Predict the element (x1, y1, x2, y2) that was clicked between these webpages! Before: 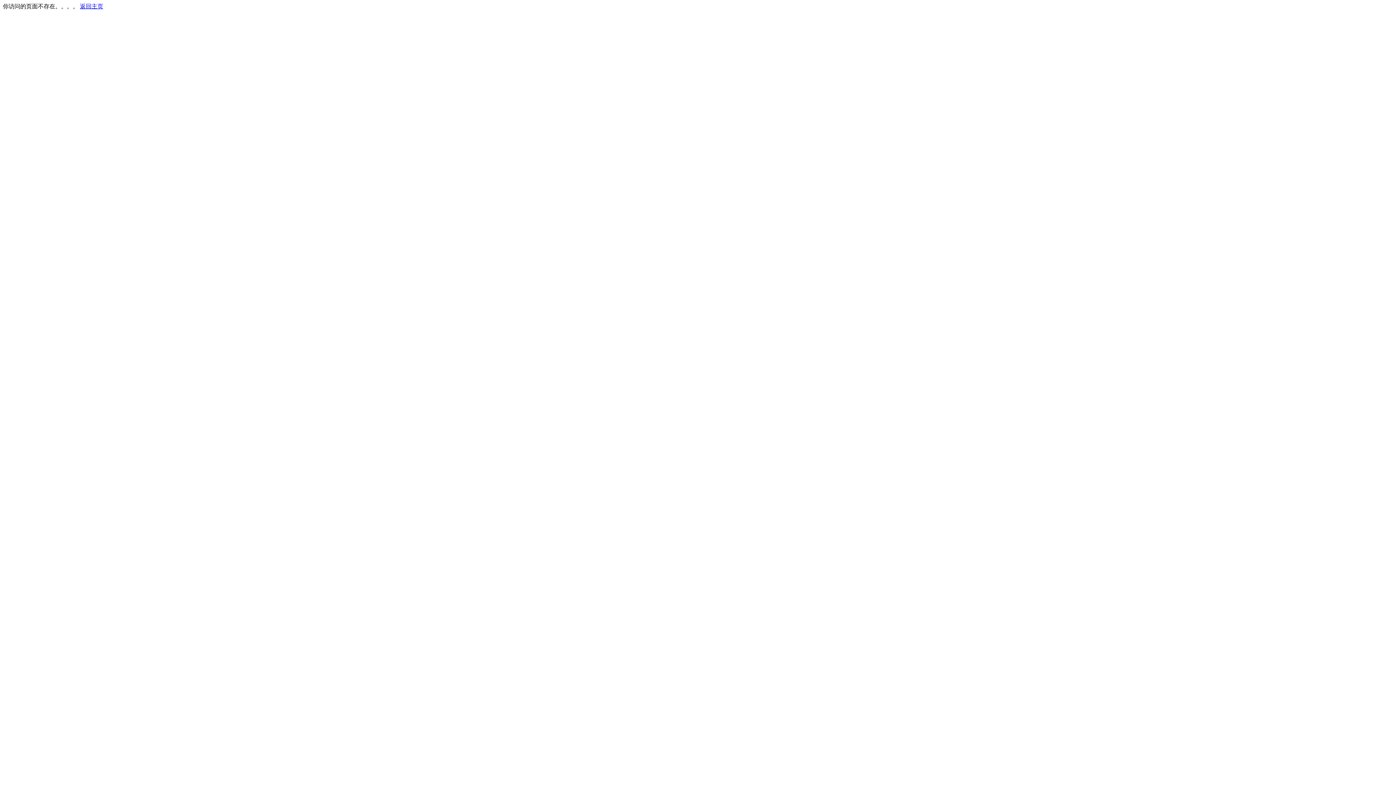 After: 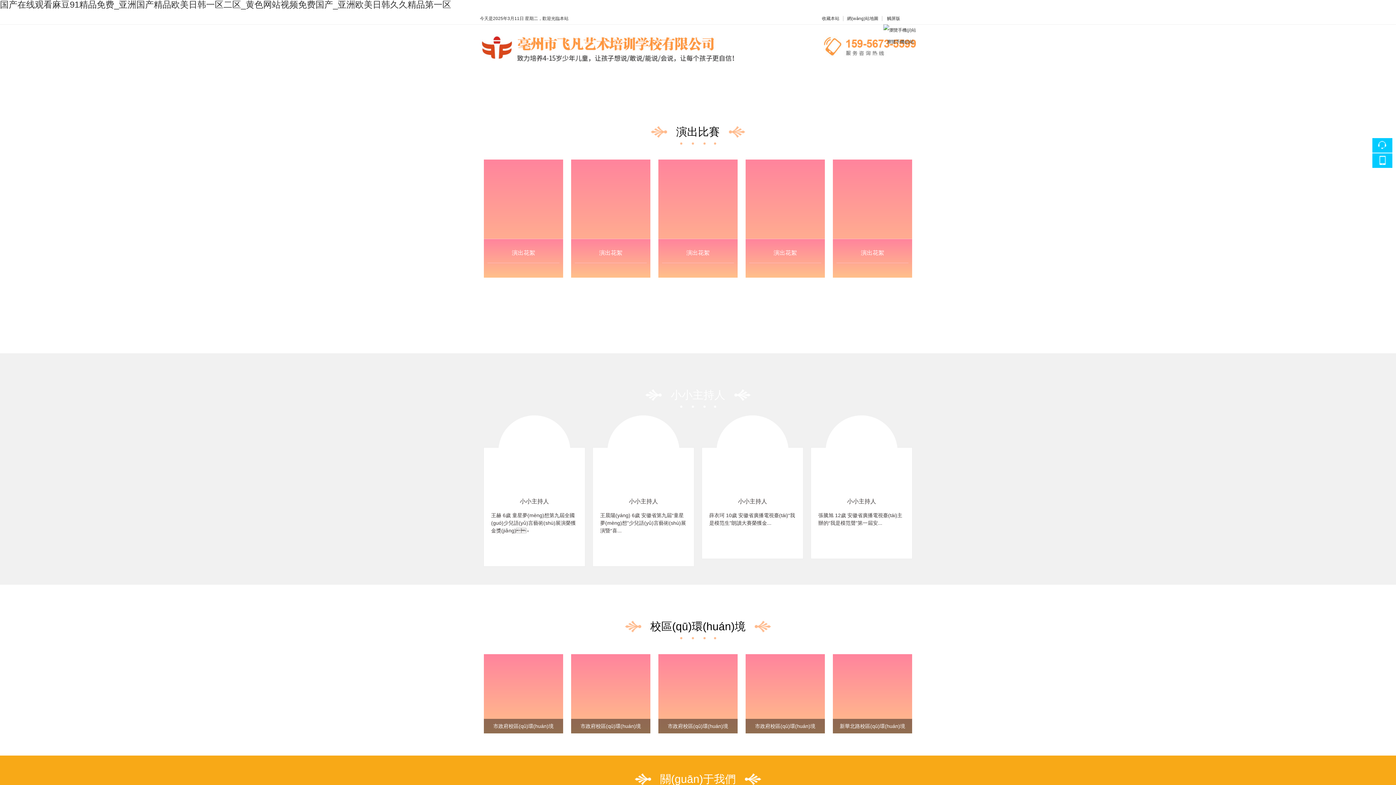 Action: bbox: (80, 3, 103, 9) label: 返回主页